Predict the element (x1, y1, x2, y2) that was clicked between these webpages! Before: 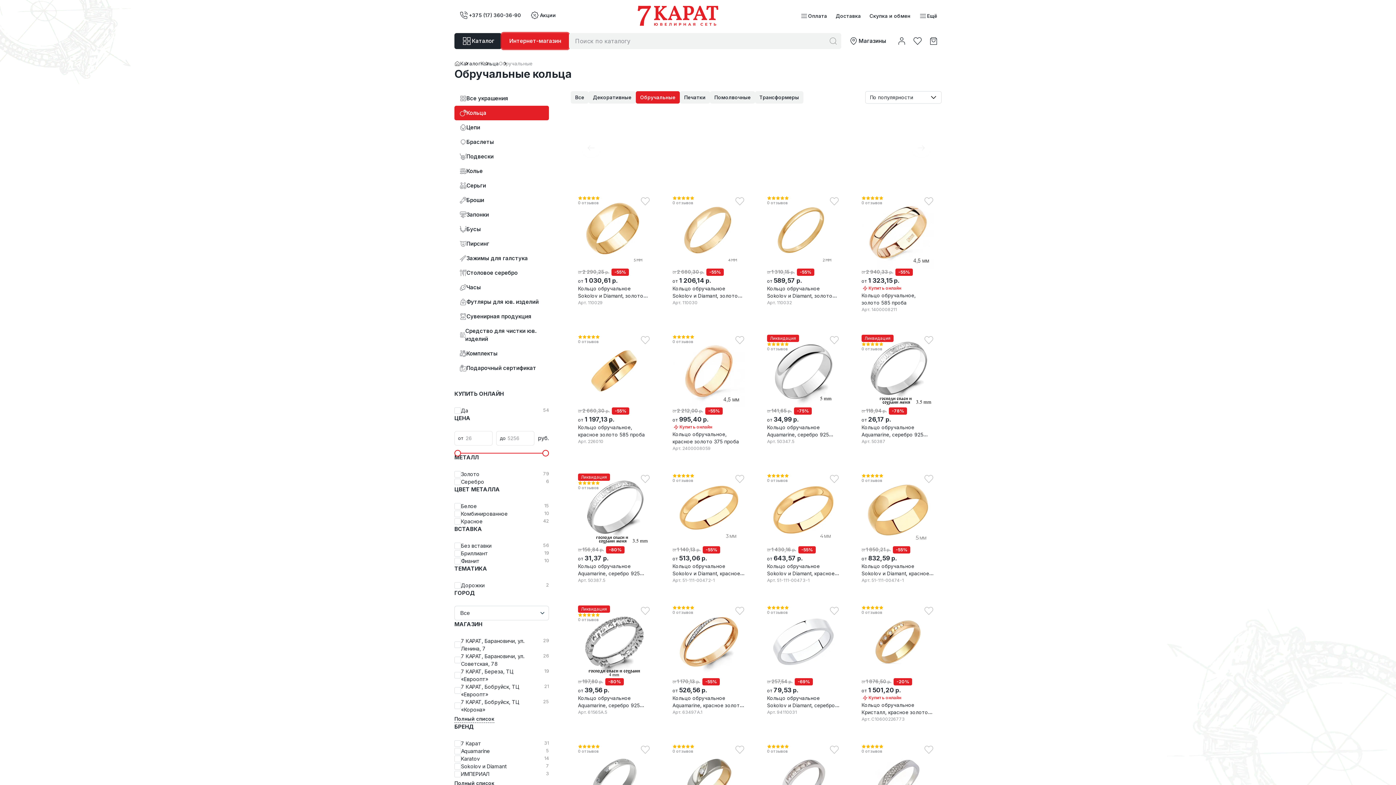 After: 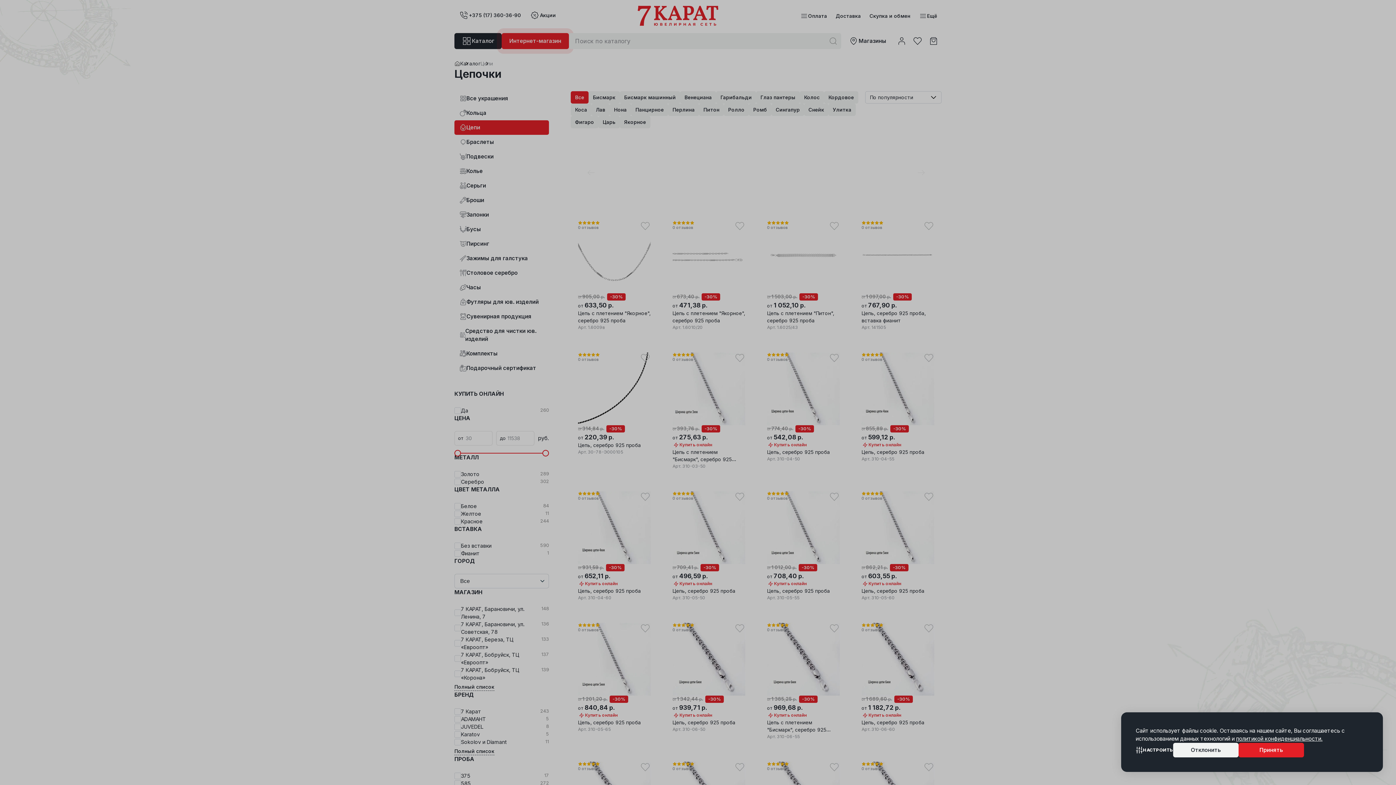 Action: label: Цепи bbox: (454, 120, 549, 134)